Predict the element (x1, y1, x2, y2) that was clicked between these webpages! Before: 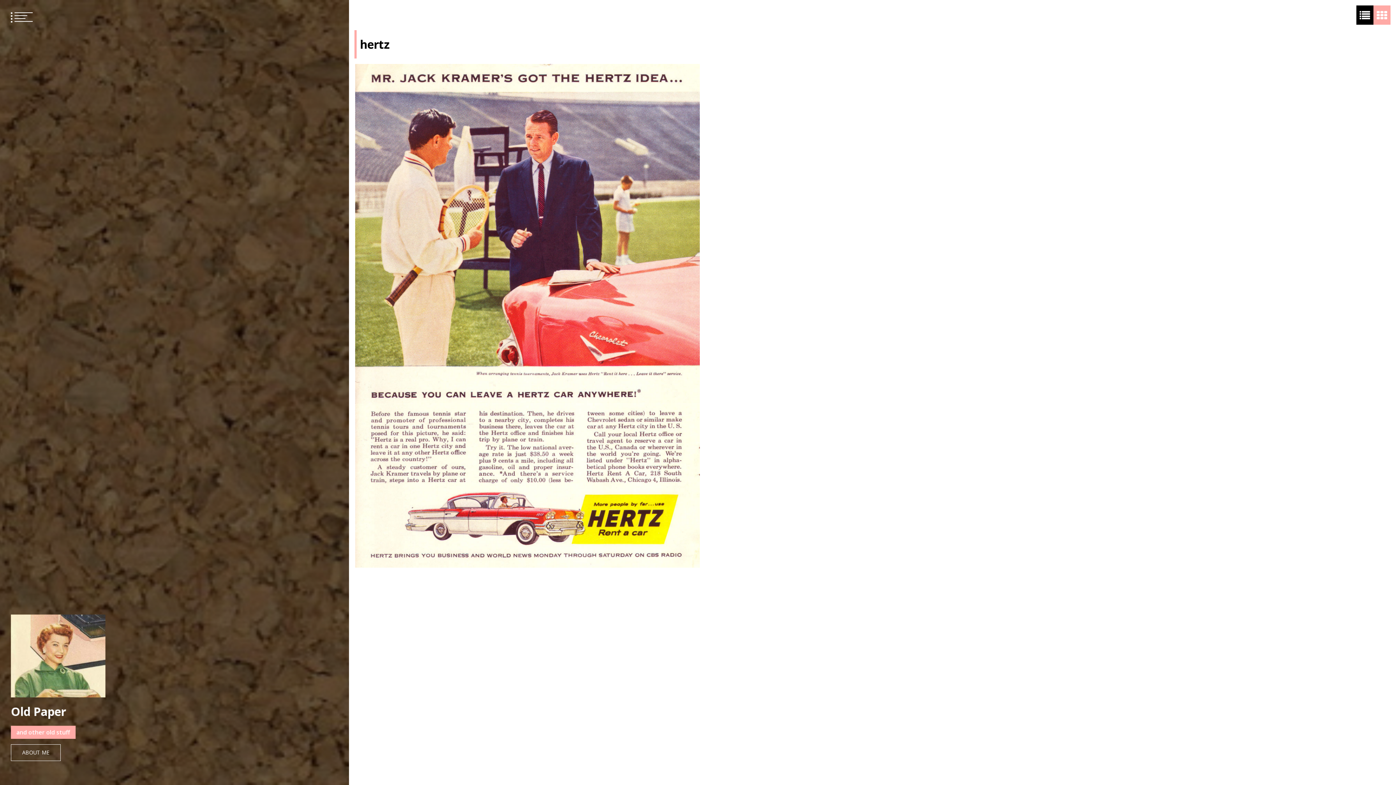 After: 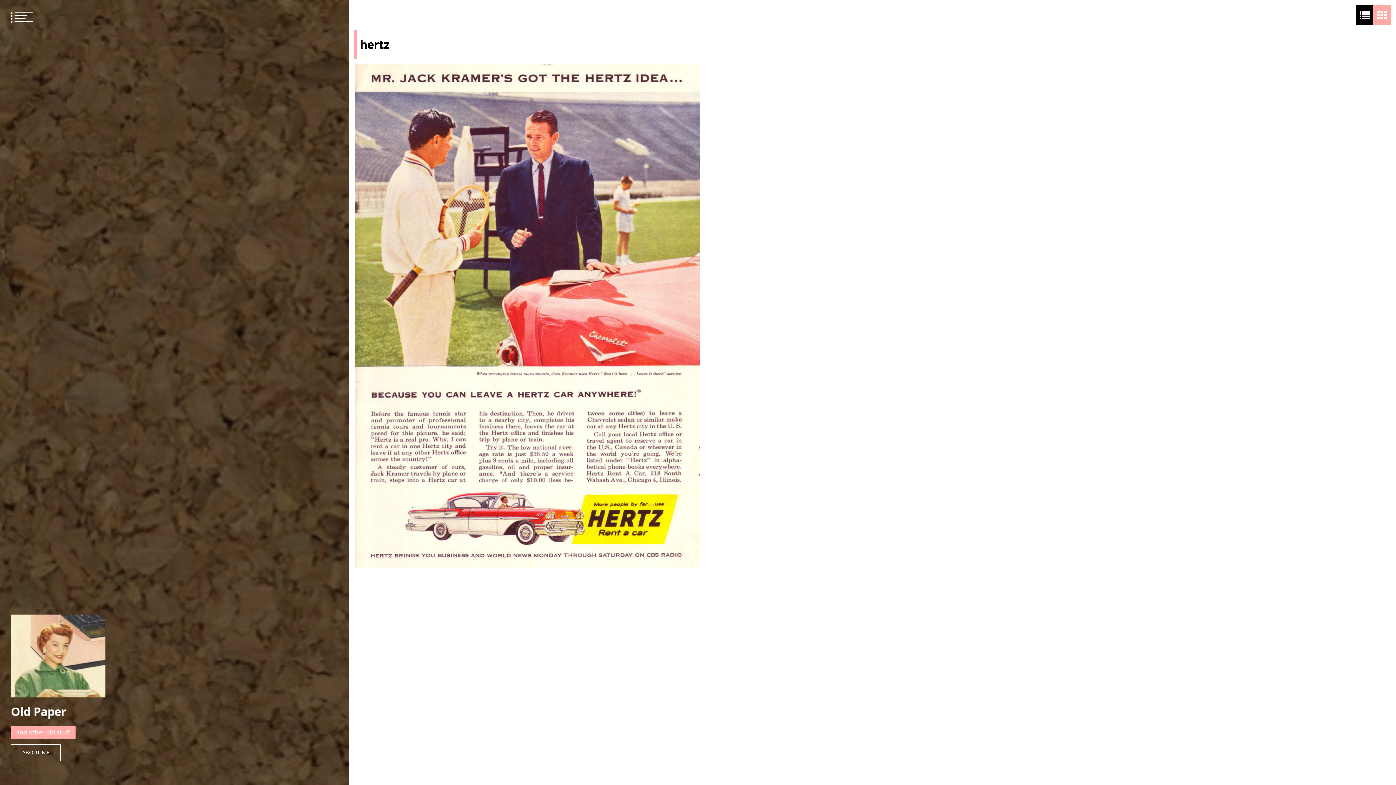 Action: label: ABOUT ME bbox: (10, 744, 60, 761)